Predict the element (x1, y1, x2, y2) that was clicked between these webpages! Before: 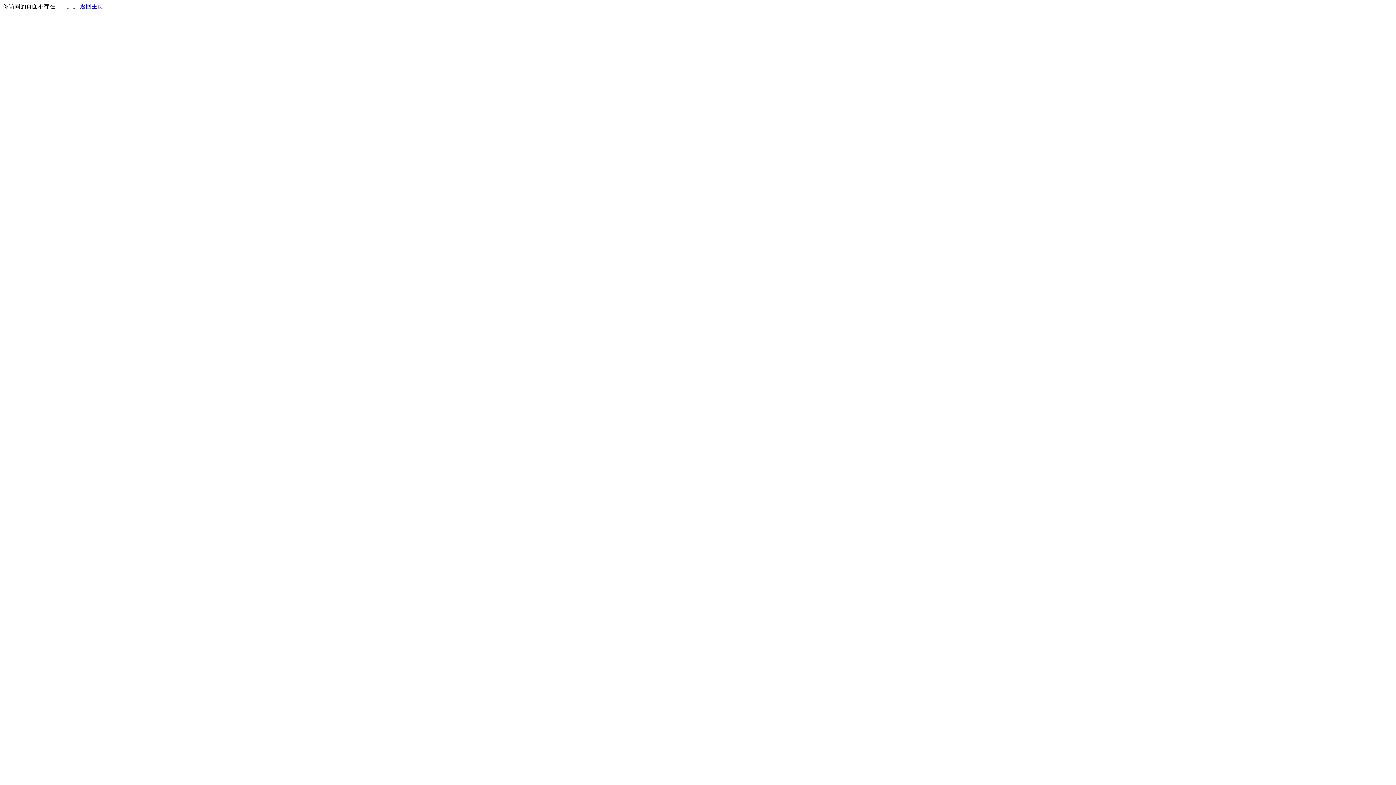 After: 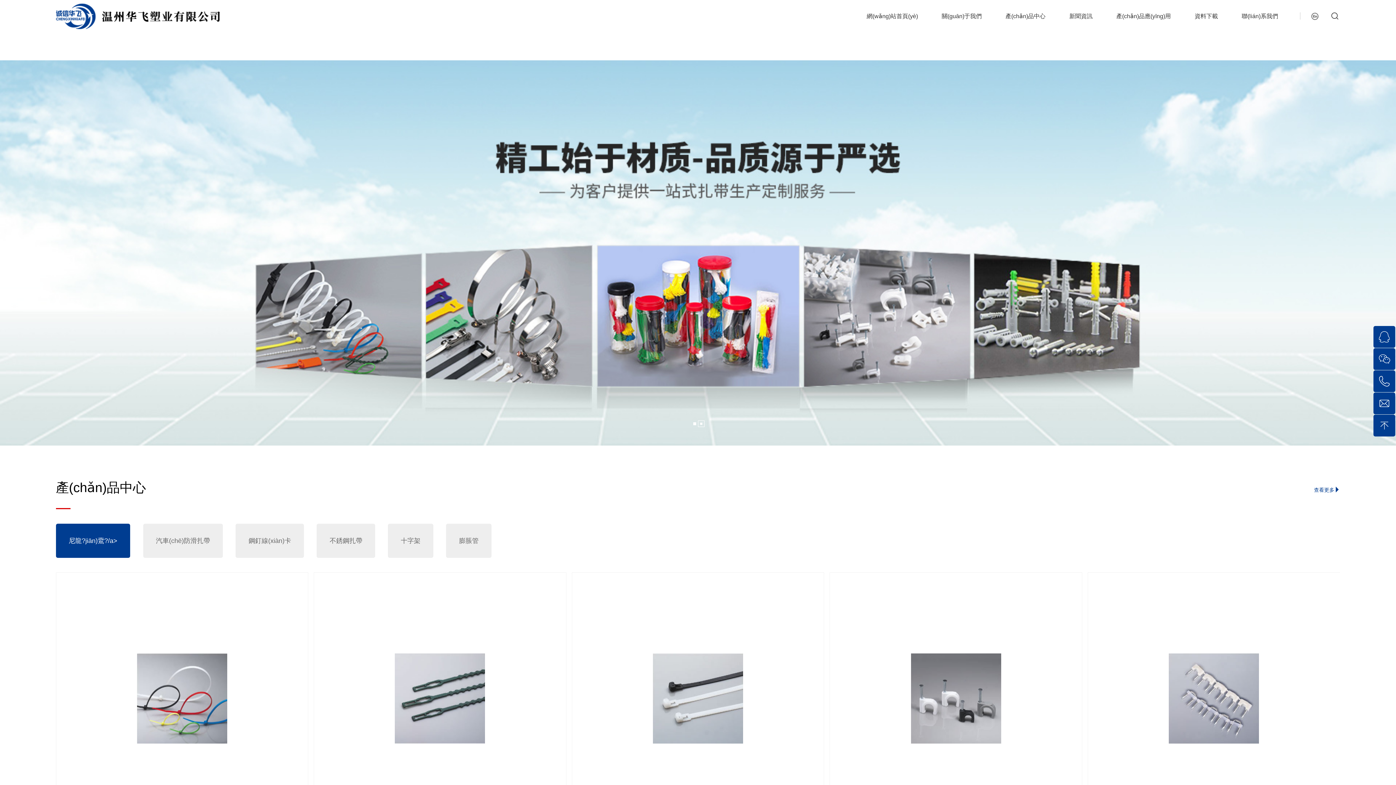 Action: bbox: (80, 3, 103, 9) label: 返回主页